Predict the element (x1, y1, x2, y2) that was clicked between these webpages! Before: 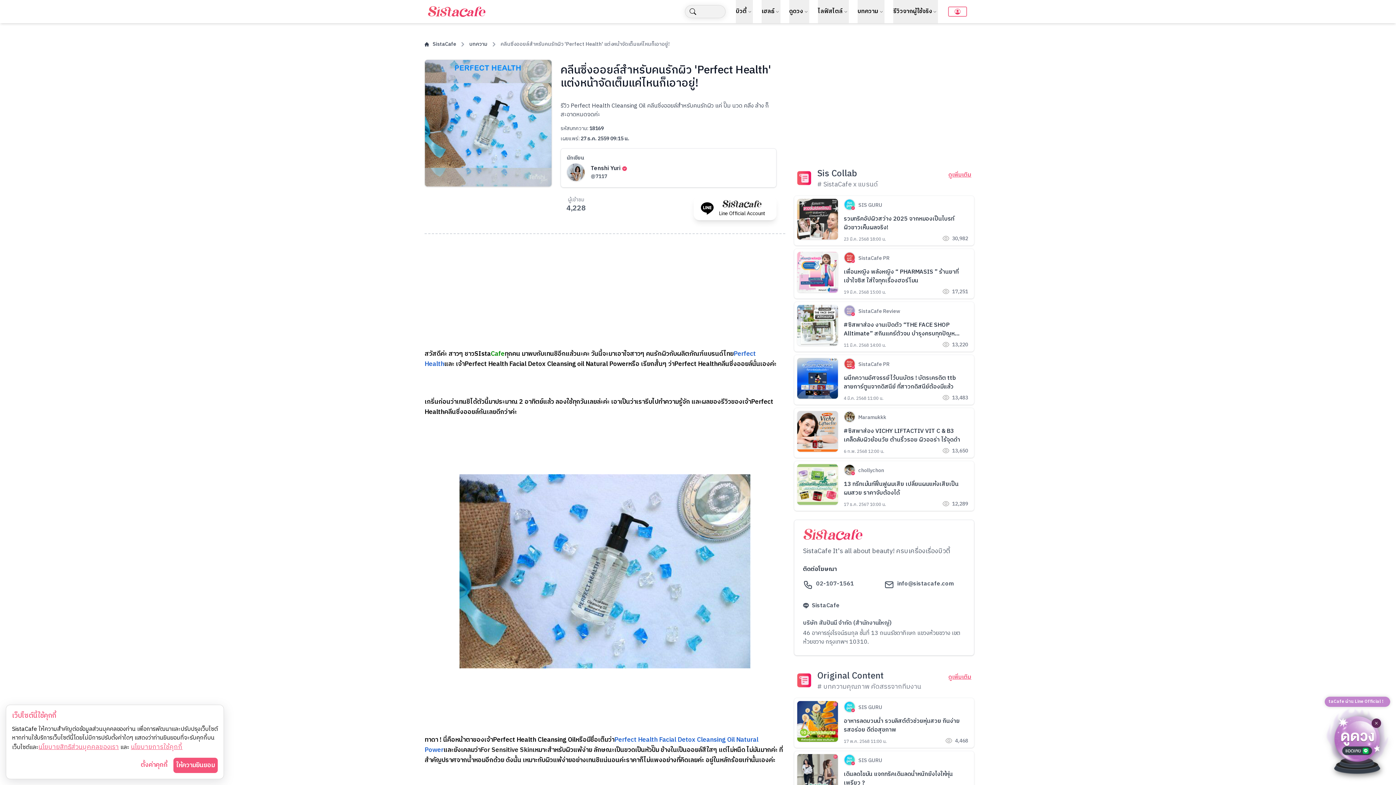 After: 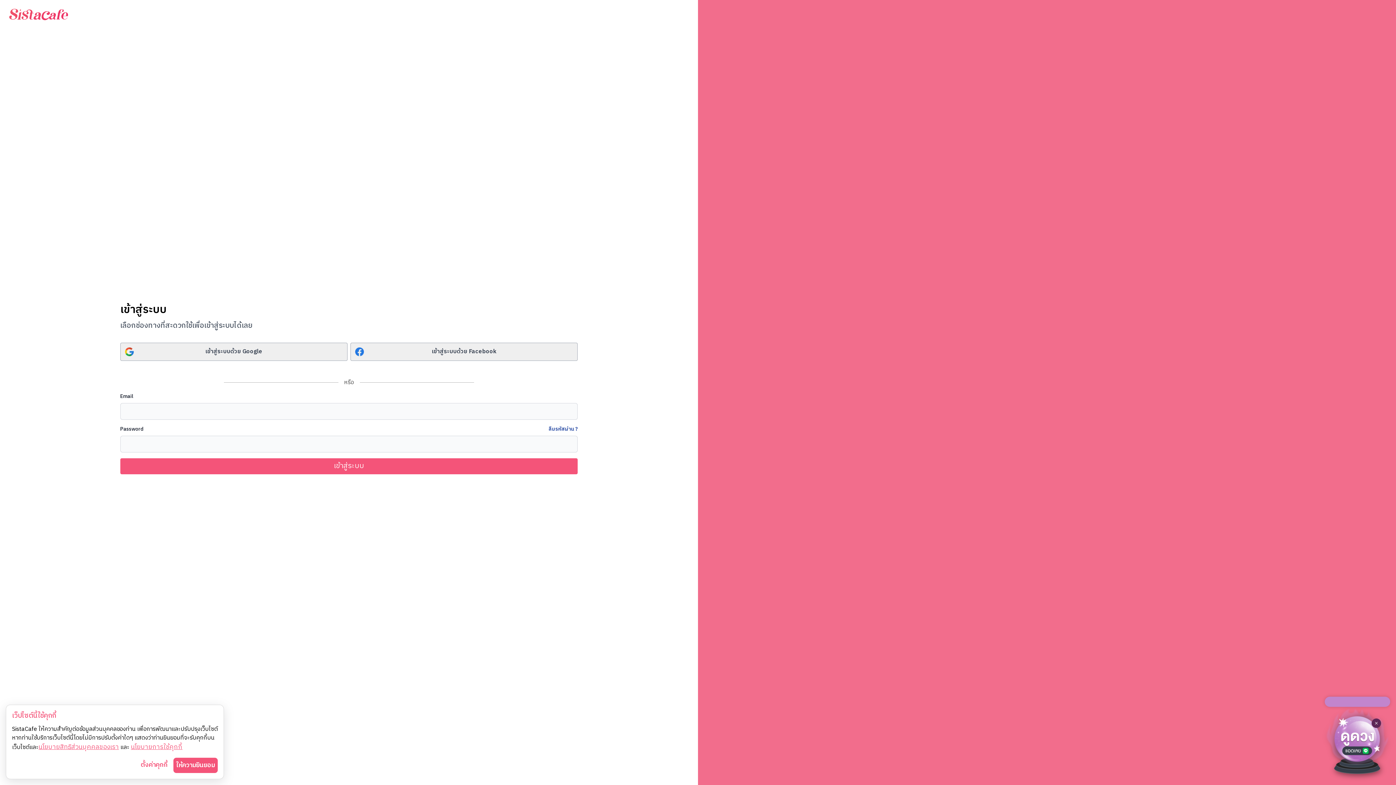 Action: bbox: (948, 6, 967, 16)